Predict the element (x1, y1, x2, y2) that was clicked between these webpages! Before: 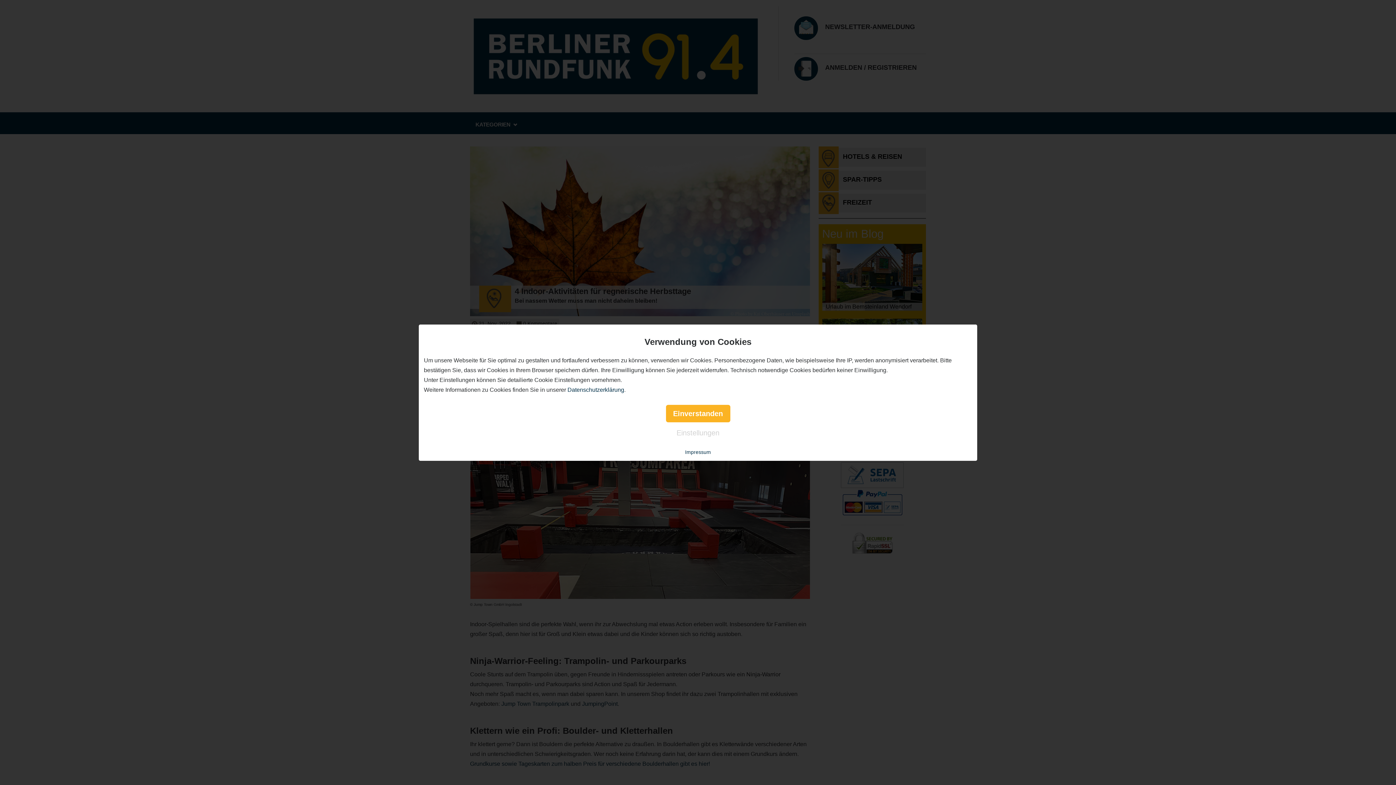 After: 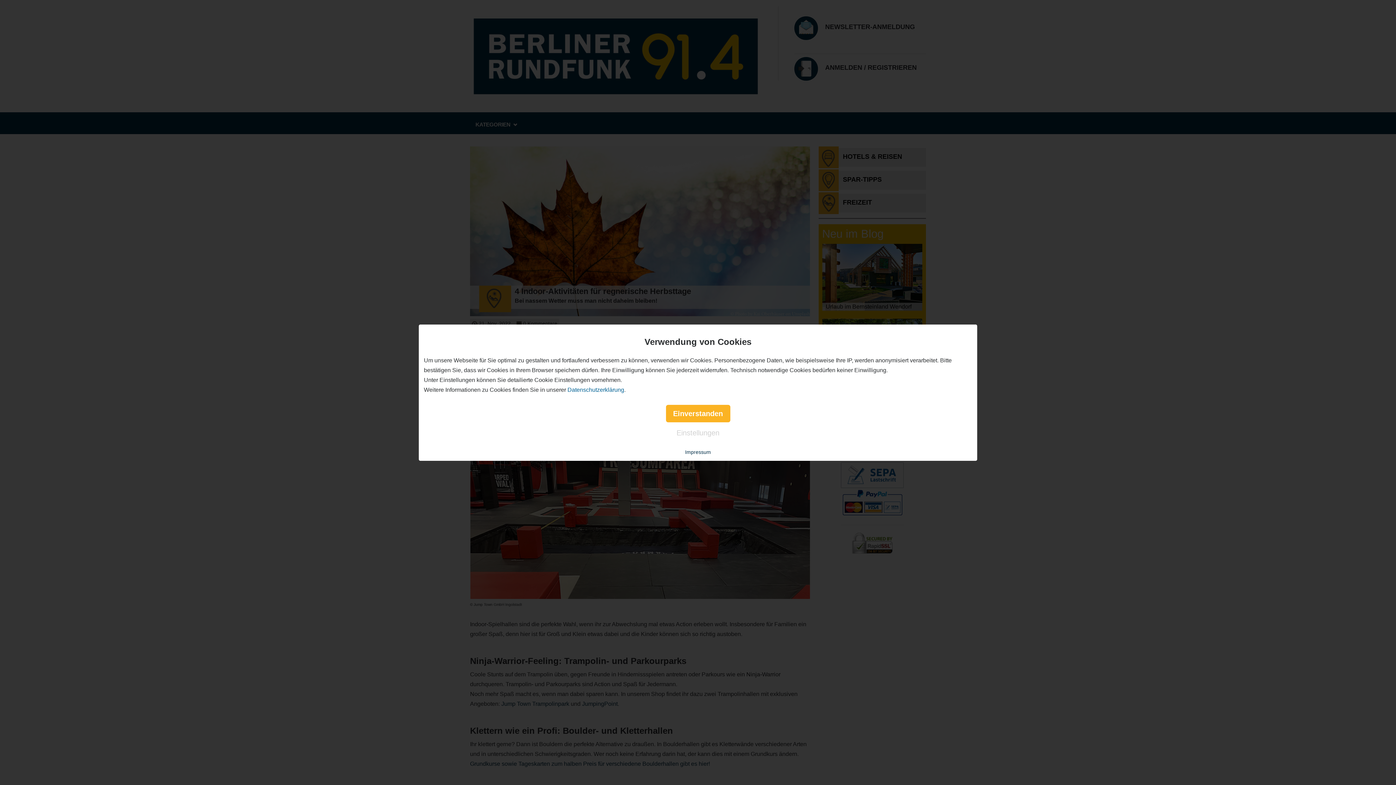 Action: bbox: (567, 386, 624, 392) label: Datenschutzerklärung